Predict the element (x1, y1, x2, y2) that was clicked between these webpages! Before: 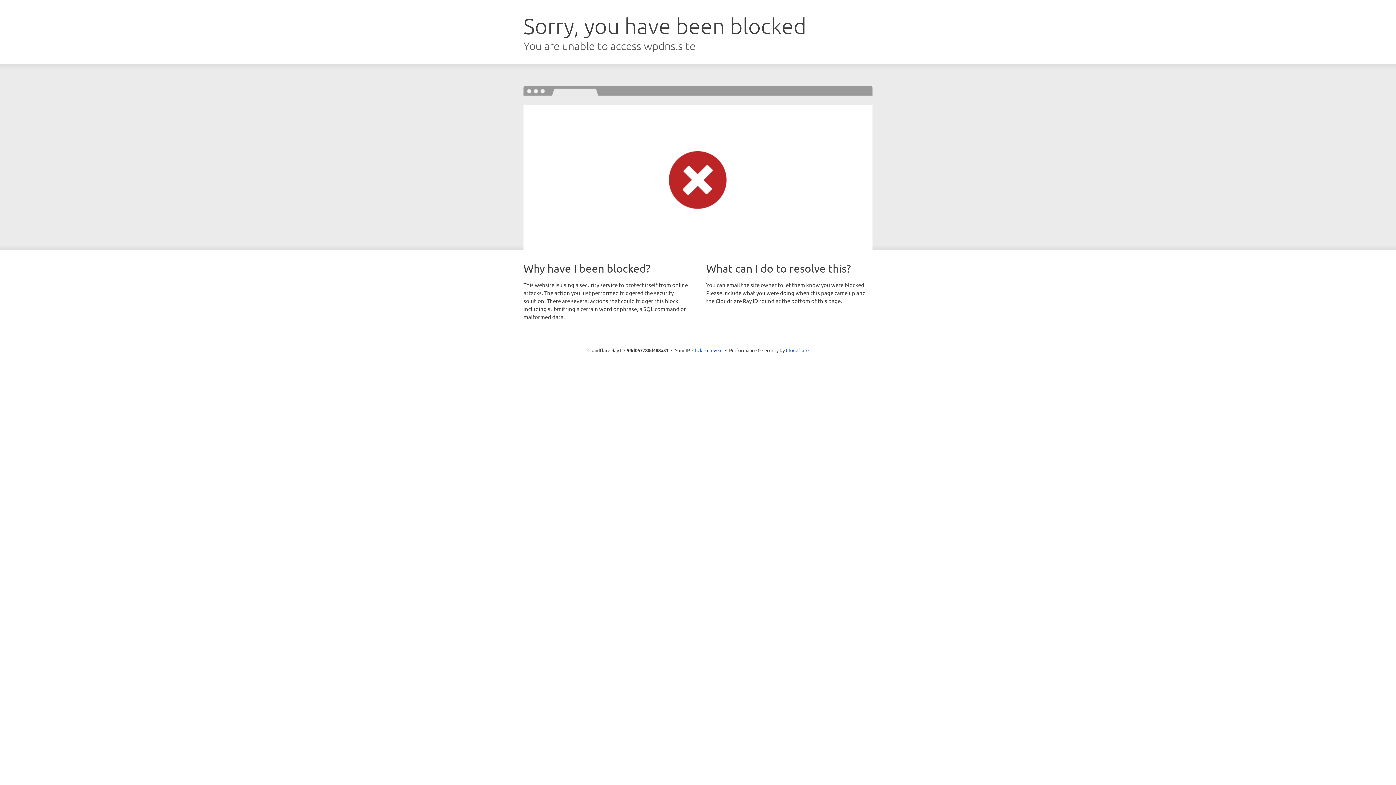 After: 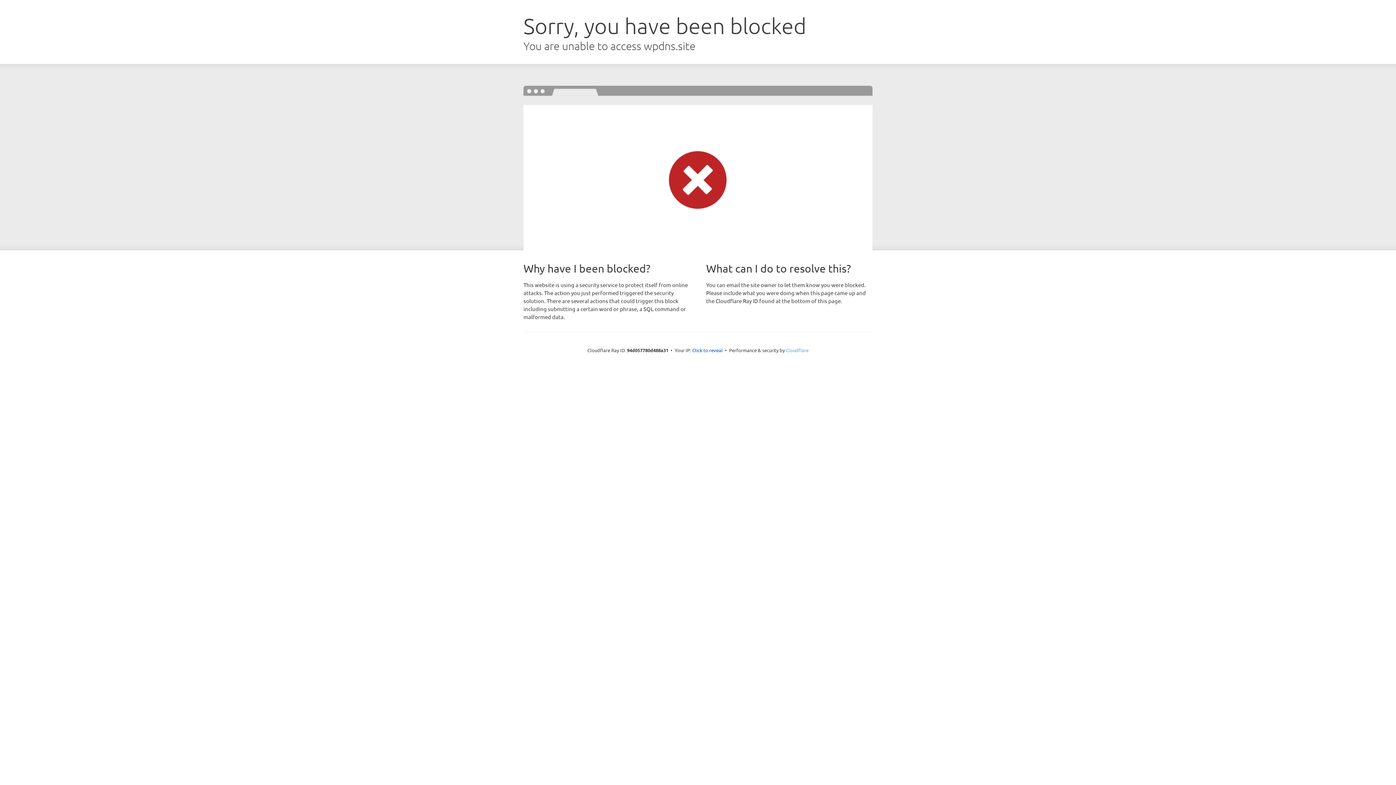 Action: bbox: (786, 347, 808, 353) label: Cloudflare